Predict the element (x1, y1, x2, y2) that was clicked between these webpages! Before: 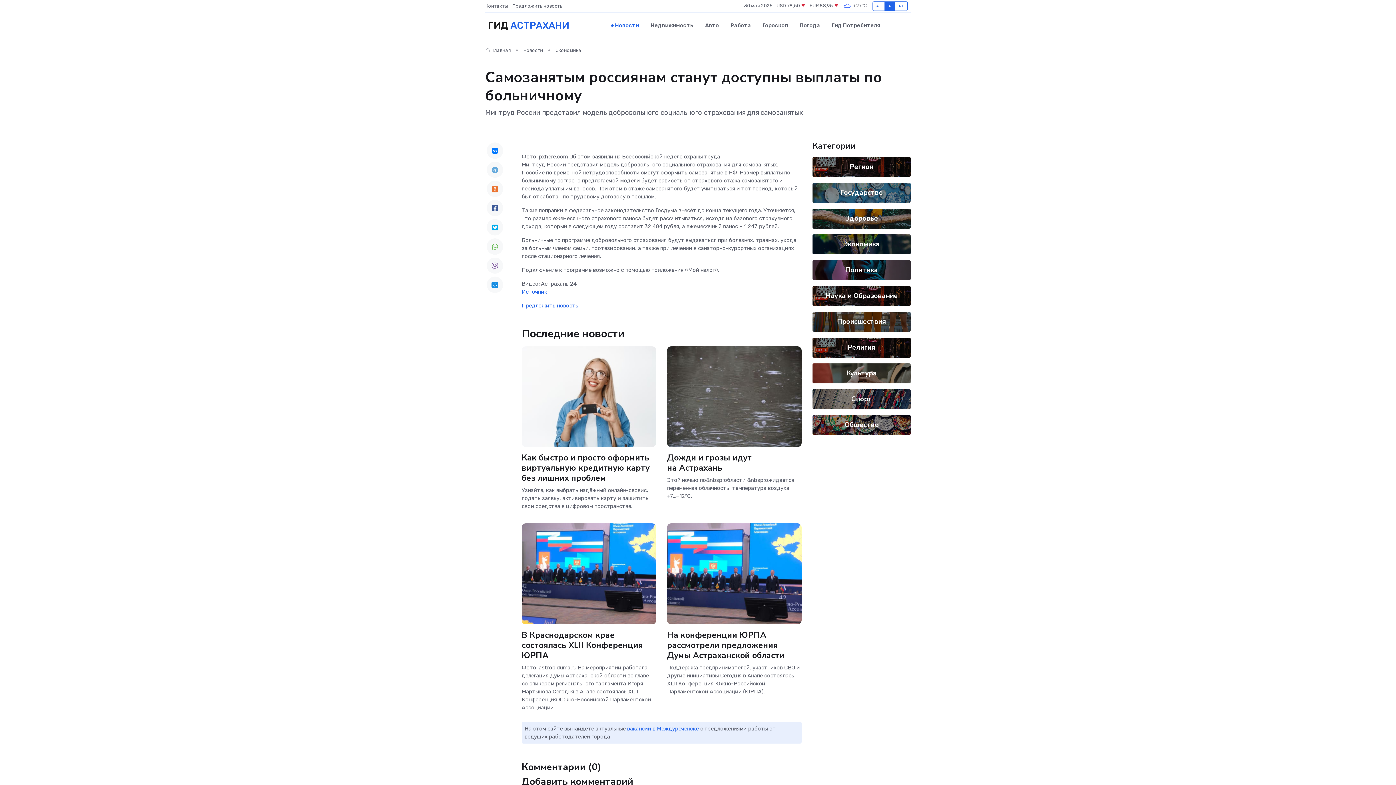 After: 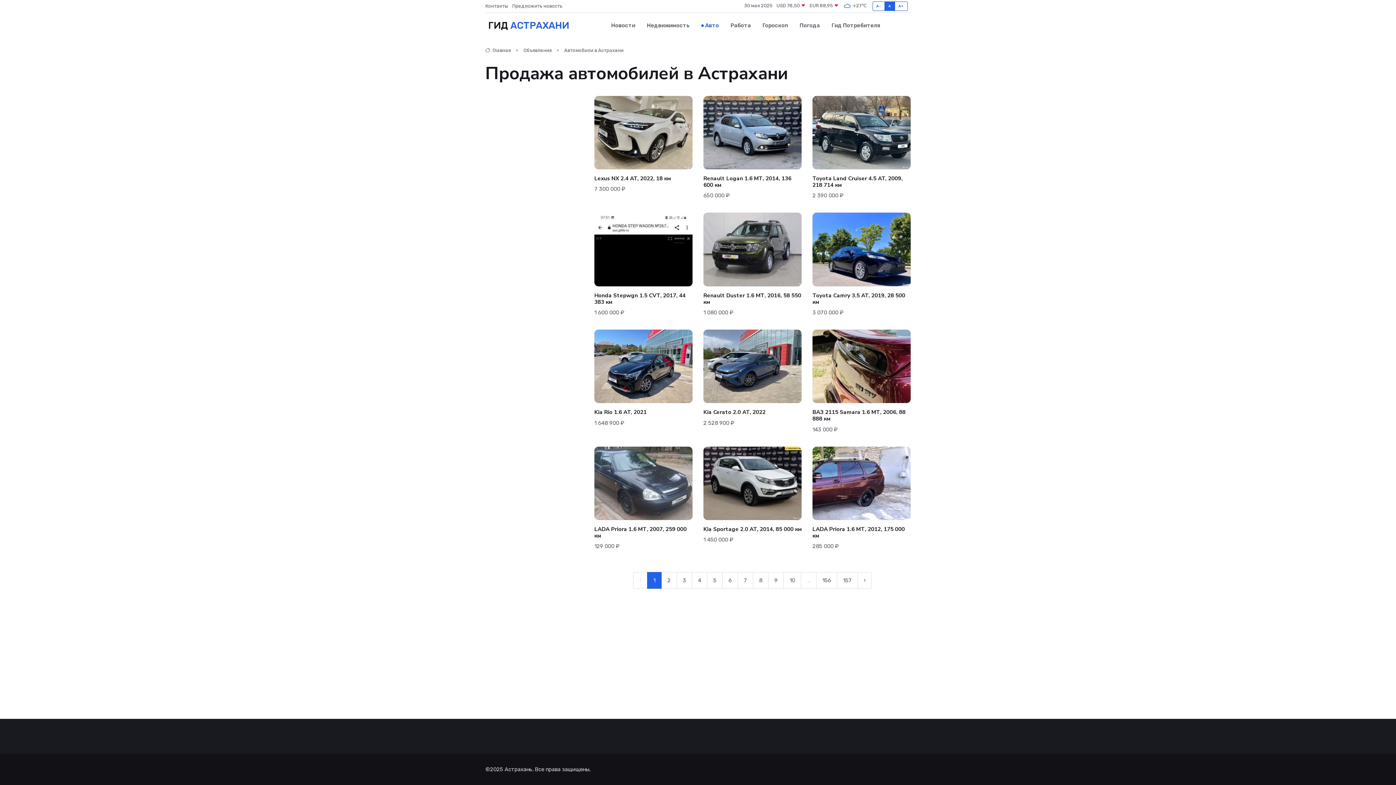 Action: bbox: (699, 14, 724, 36) label: Авто